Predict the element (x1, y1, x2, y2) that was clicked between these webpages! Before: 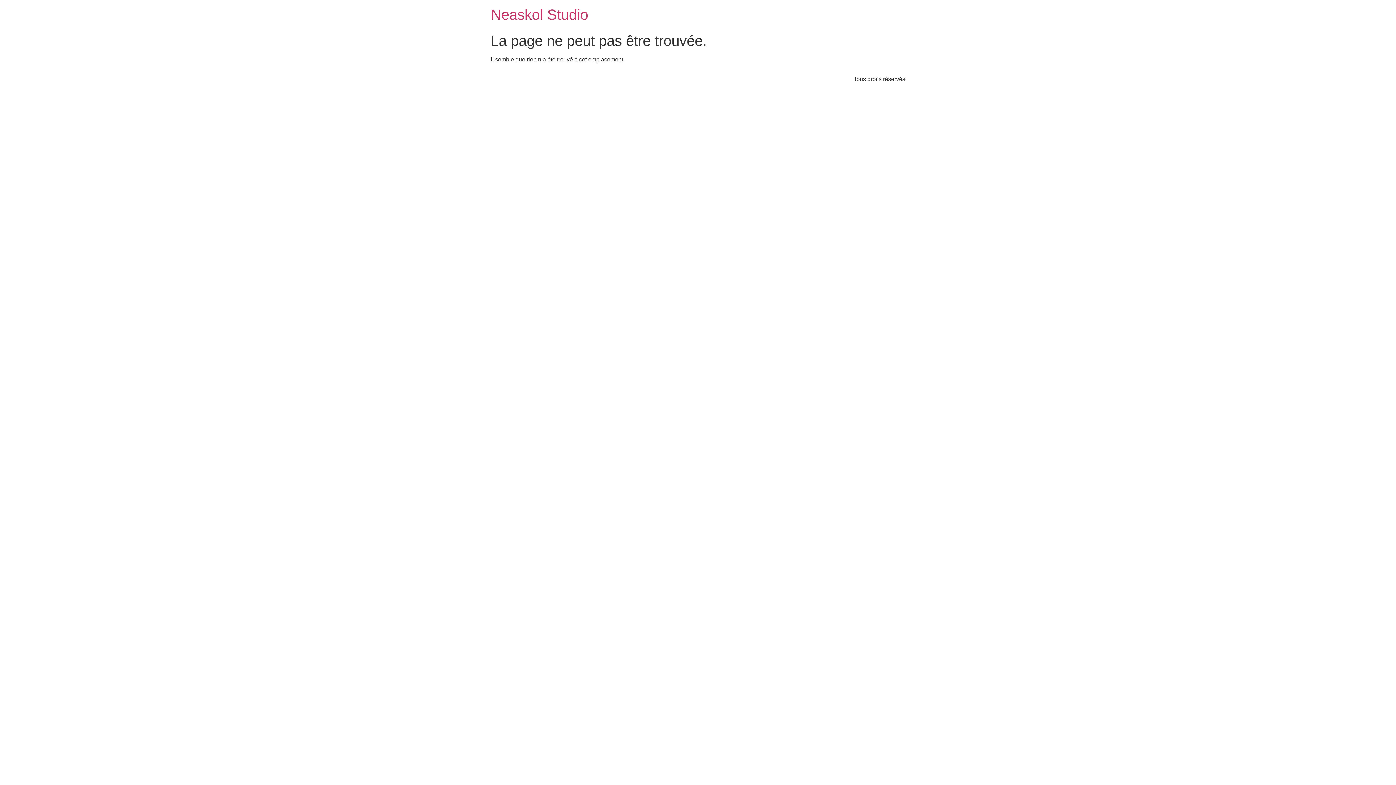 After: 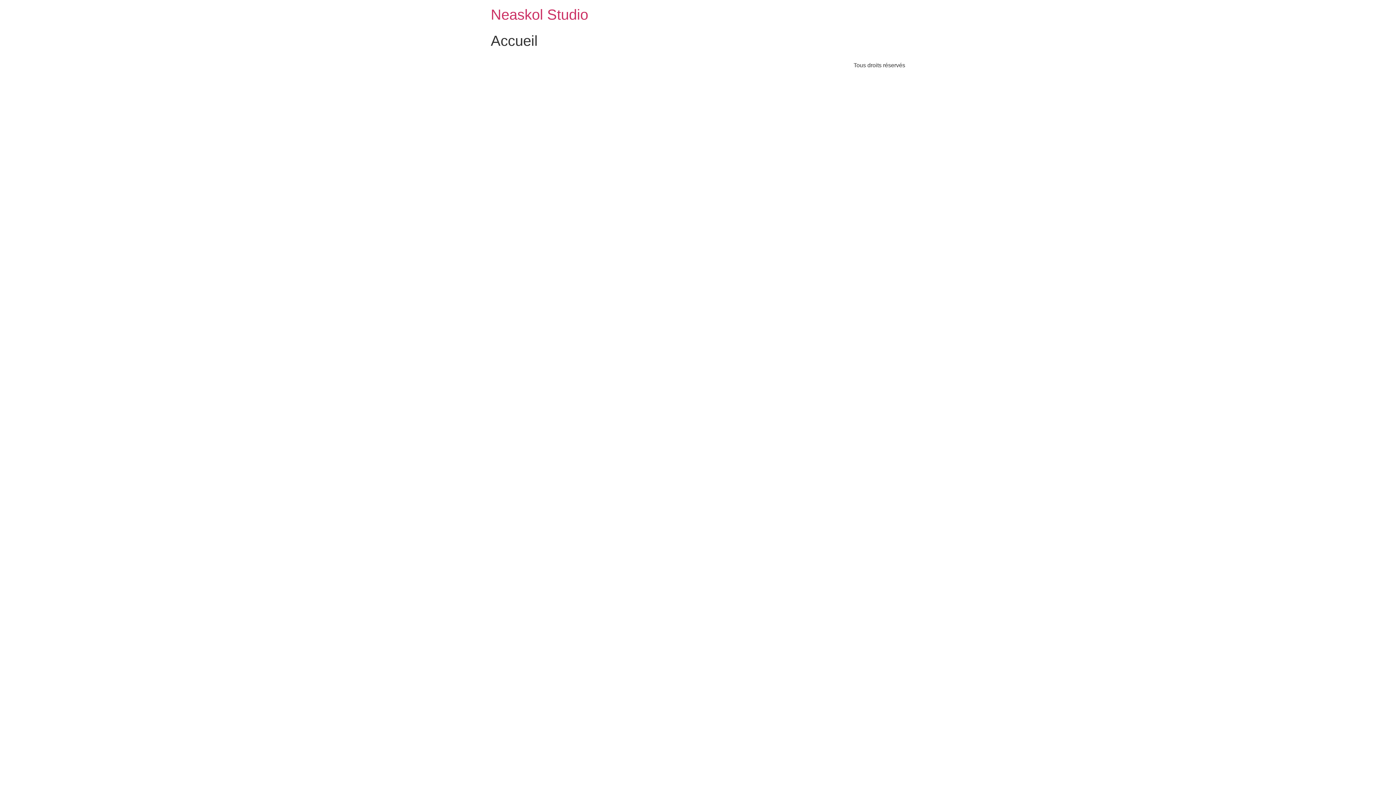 Action: label: Neaskol Studio bbox: (490, 6, 588, 22)